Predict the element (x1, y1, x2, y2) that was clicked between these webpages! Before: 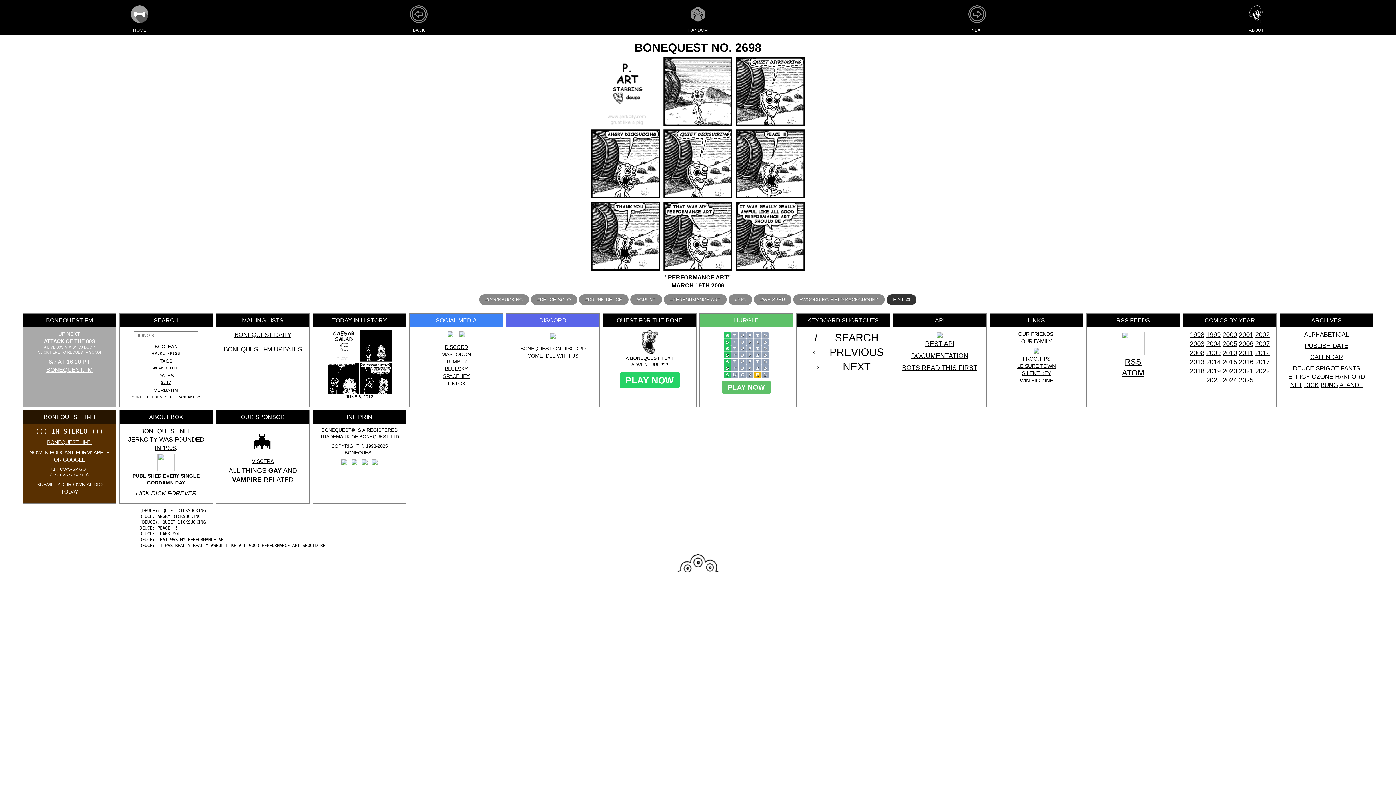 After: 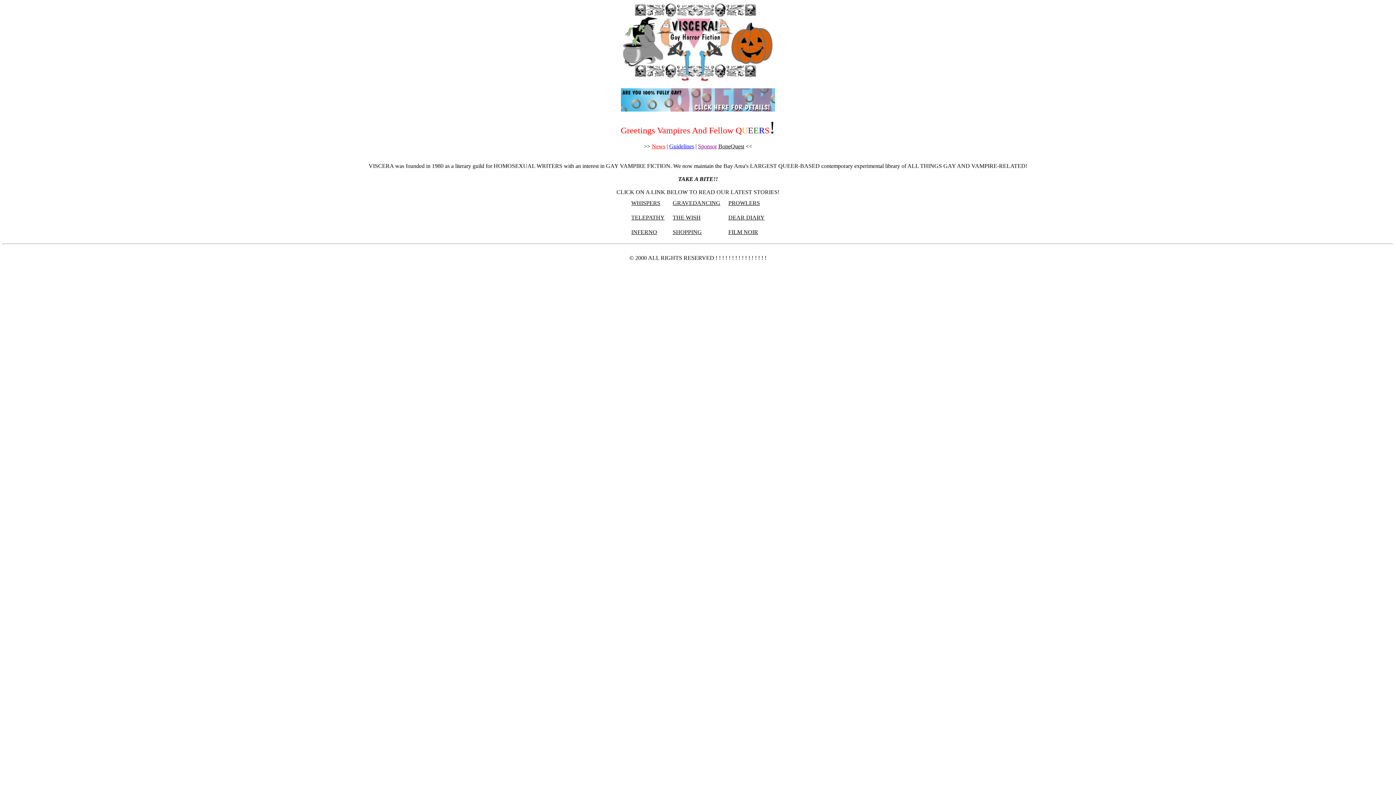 Action: bbox: (252, 458, 273, 464) label: VISCERA